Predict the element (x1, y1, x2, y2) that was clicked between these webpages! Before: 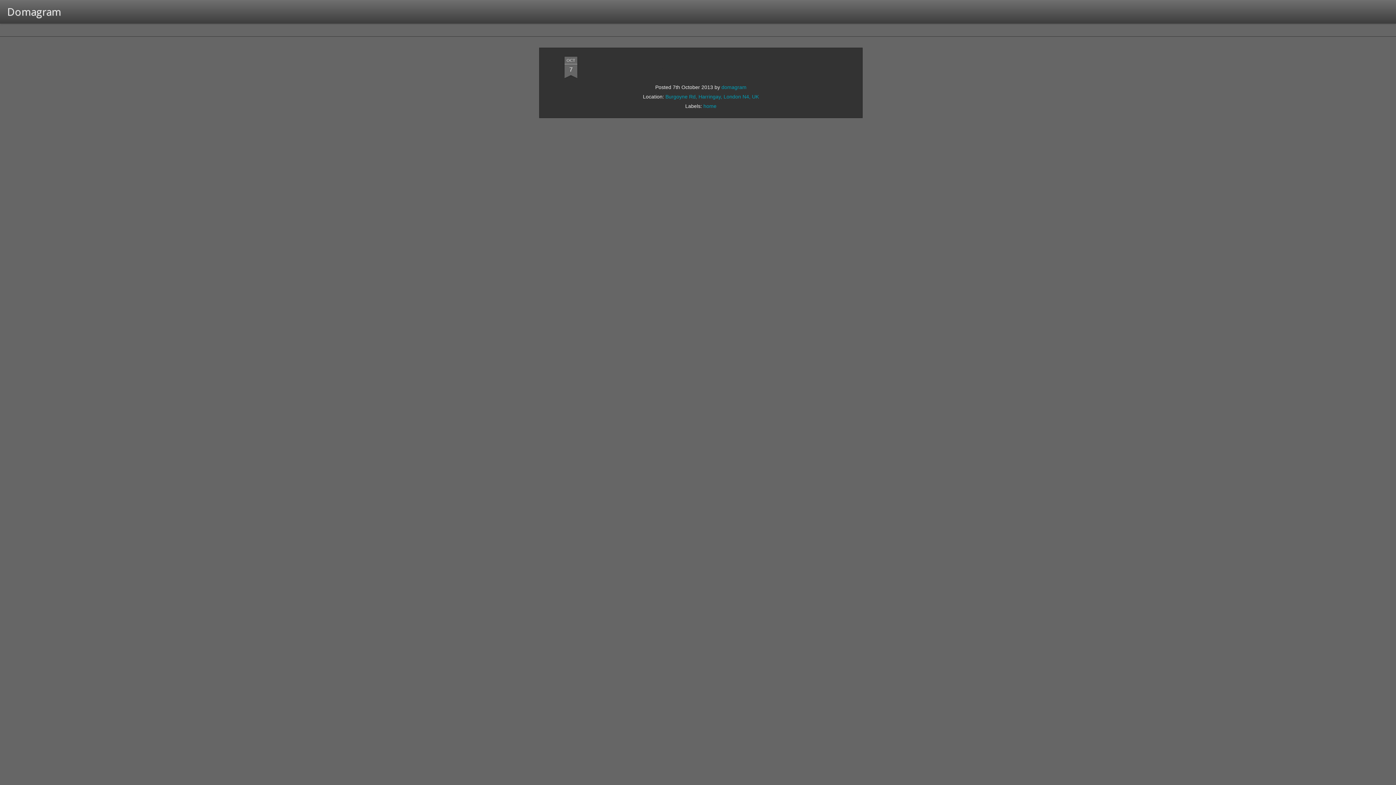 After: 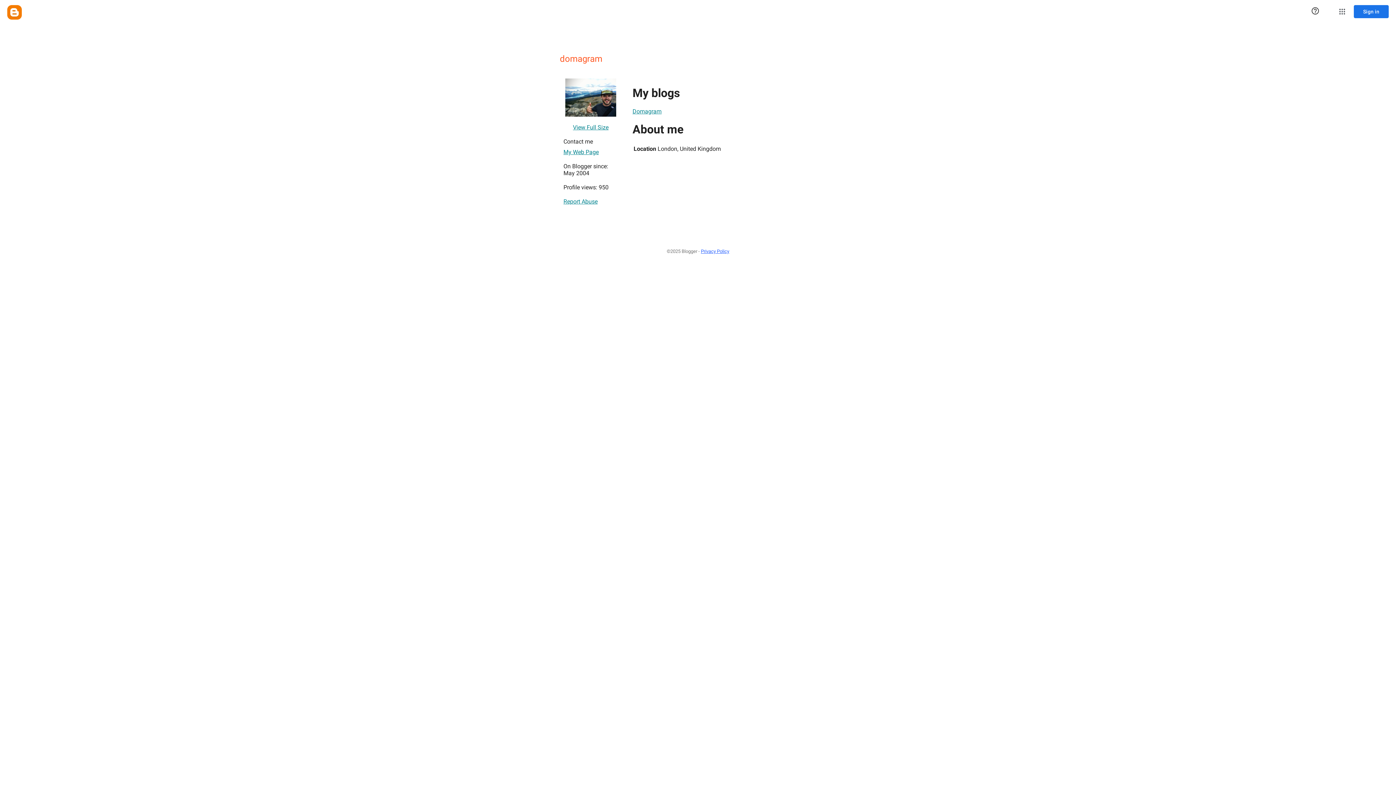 Action: bbox: (721, 84, 746, 90) label: domagram